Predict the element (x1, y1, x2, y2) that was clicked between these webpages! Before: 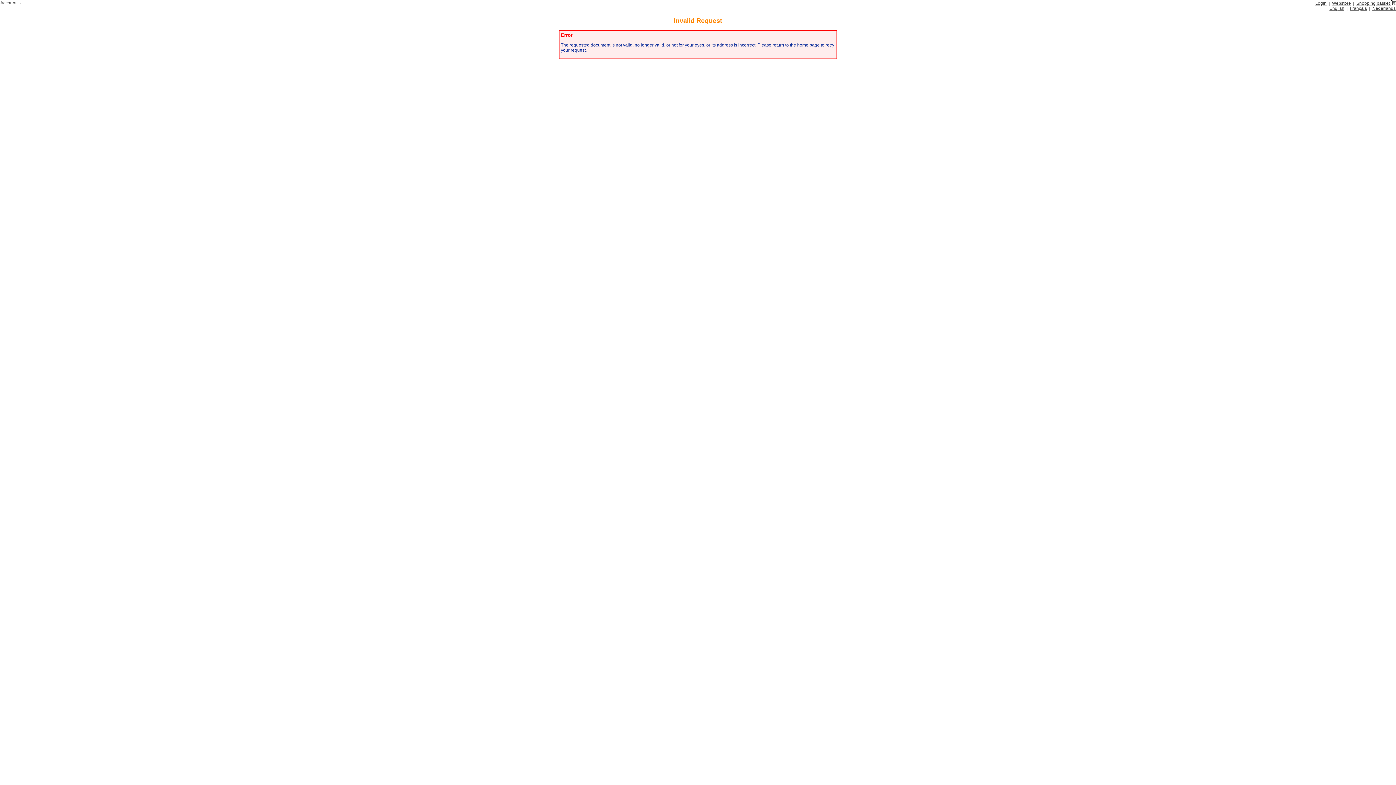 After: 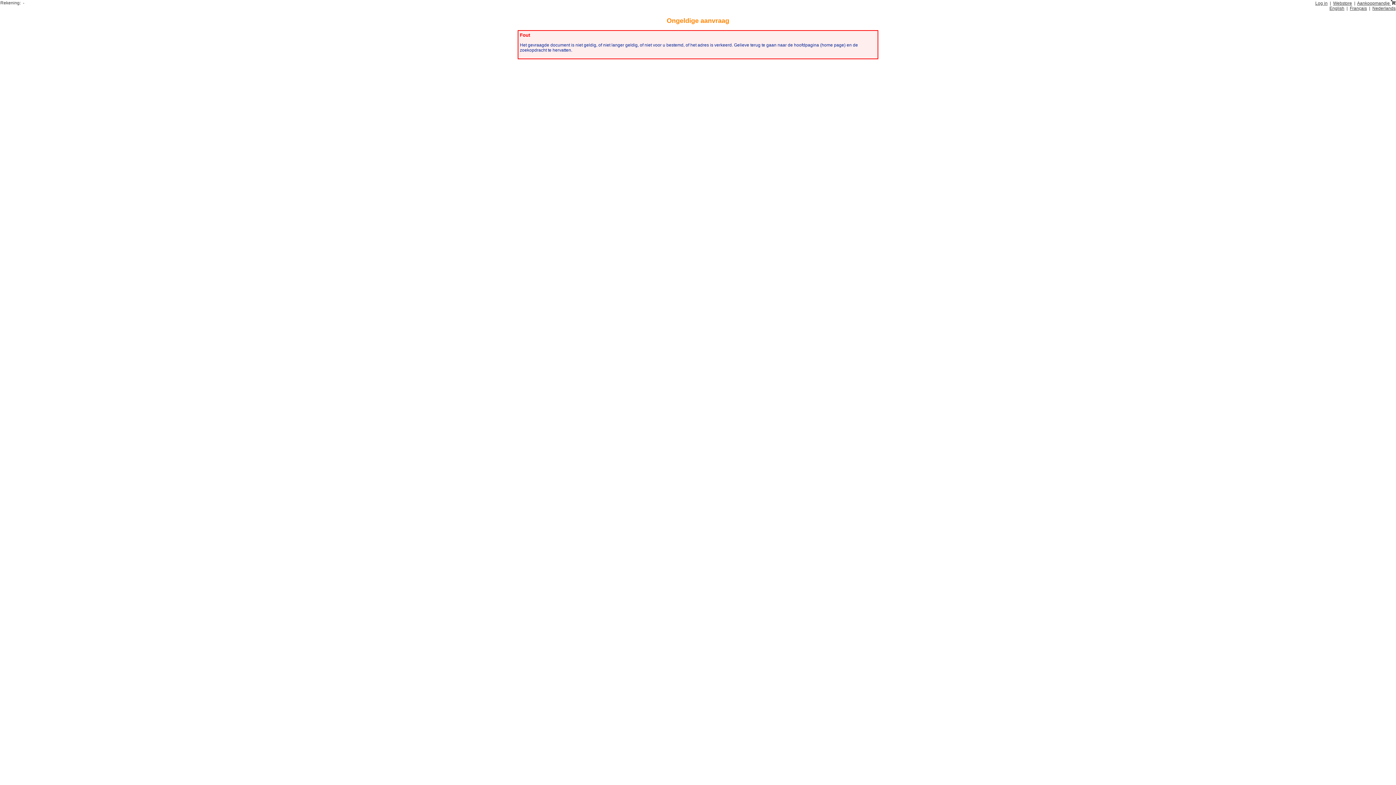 Action: bbox: (1372, 5, 1396, 10) label: Nederlands